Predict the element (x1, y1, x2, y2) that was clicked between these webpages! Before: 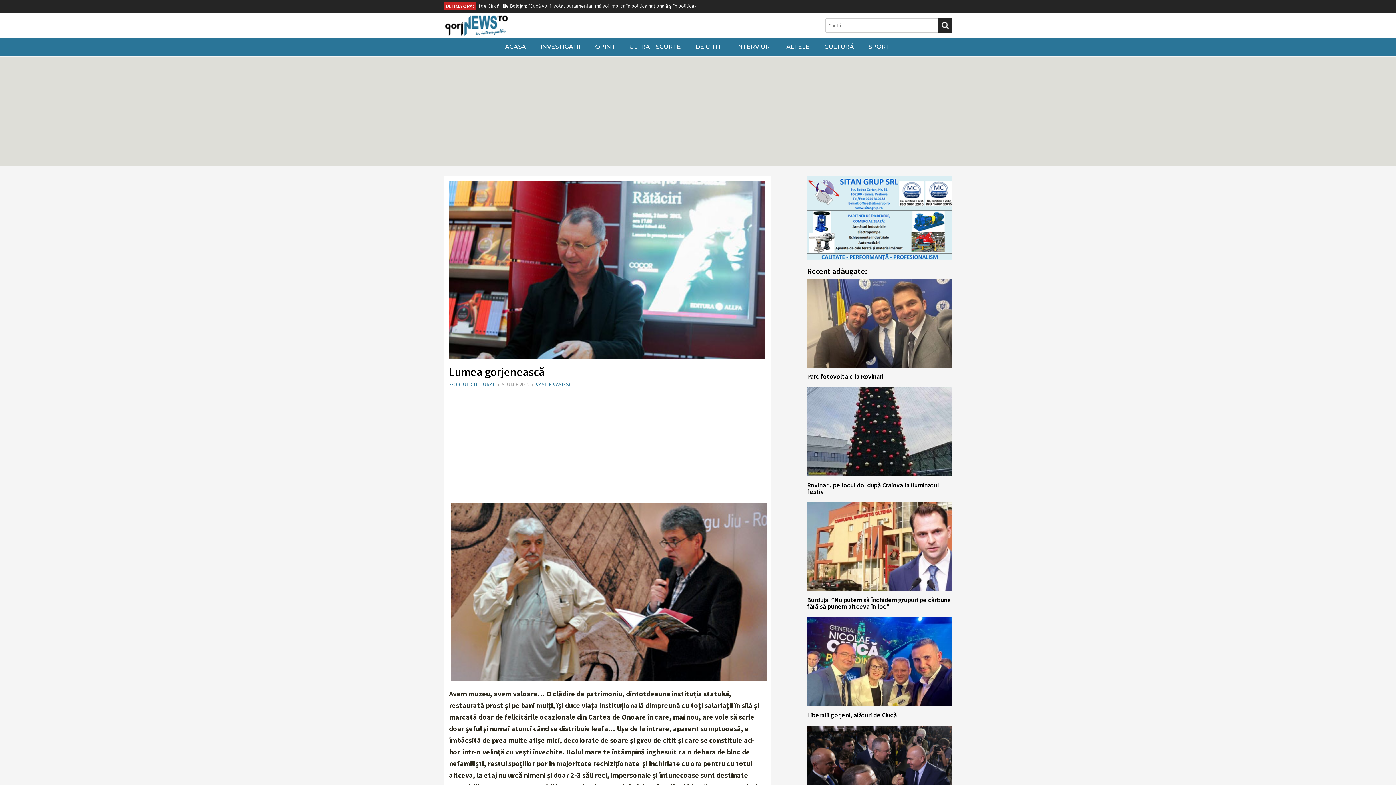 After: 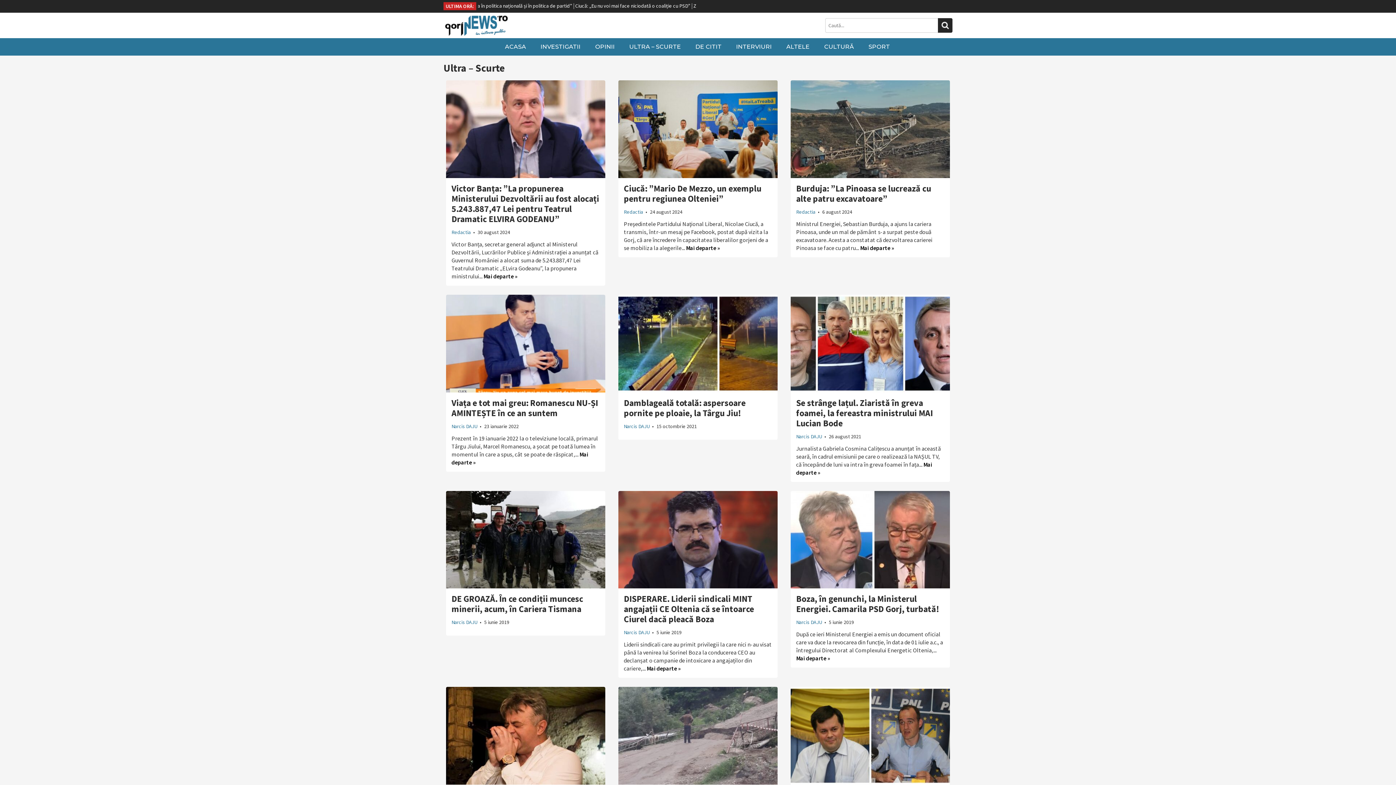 Action: label: ULTRA – SCURTE bbox: (622, 40, 688, 53)